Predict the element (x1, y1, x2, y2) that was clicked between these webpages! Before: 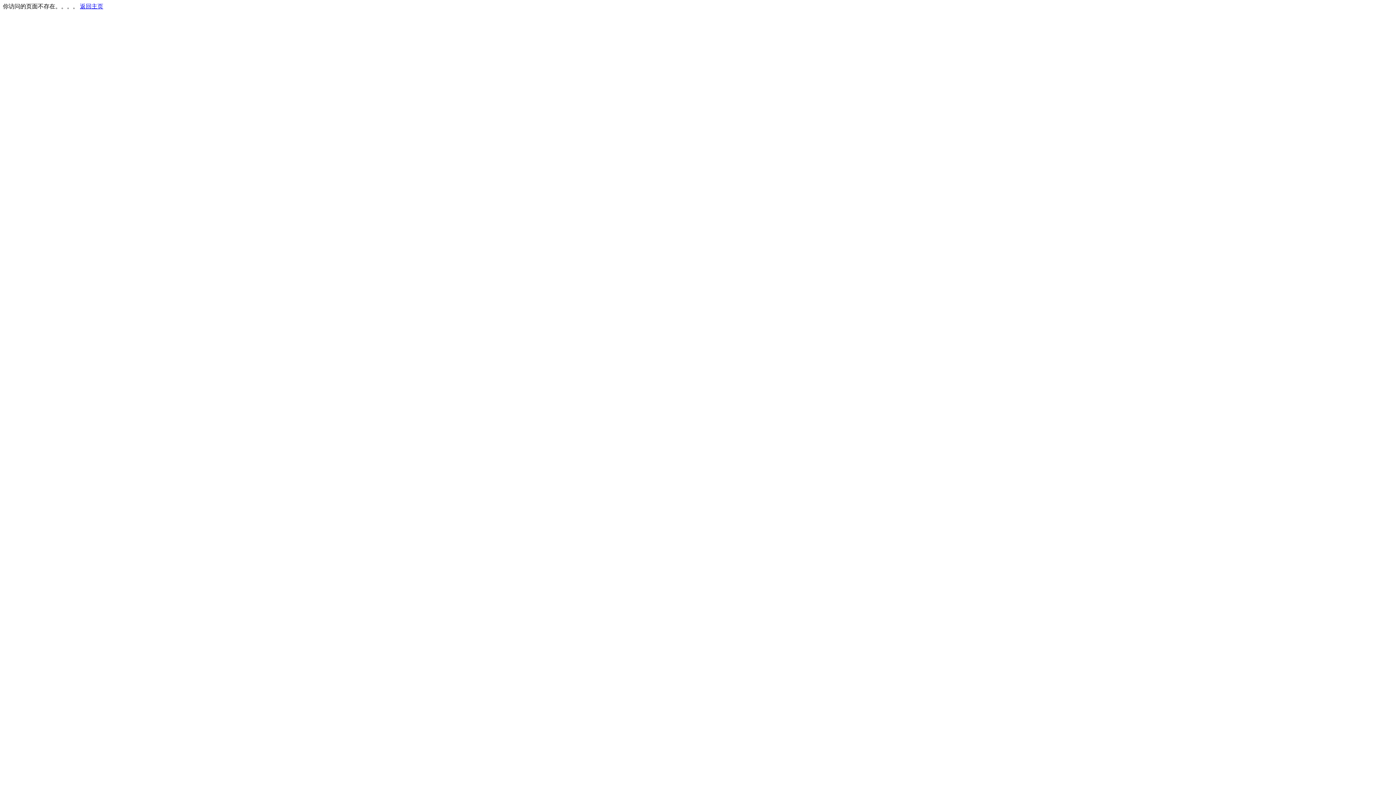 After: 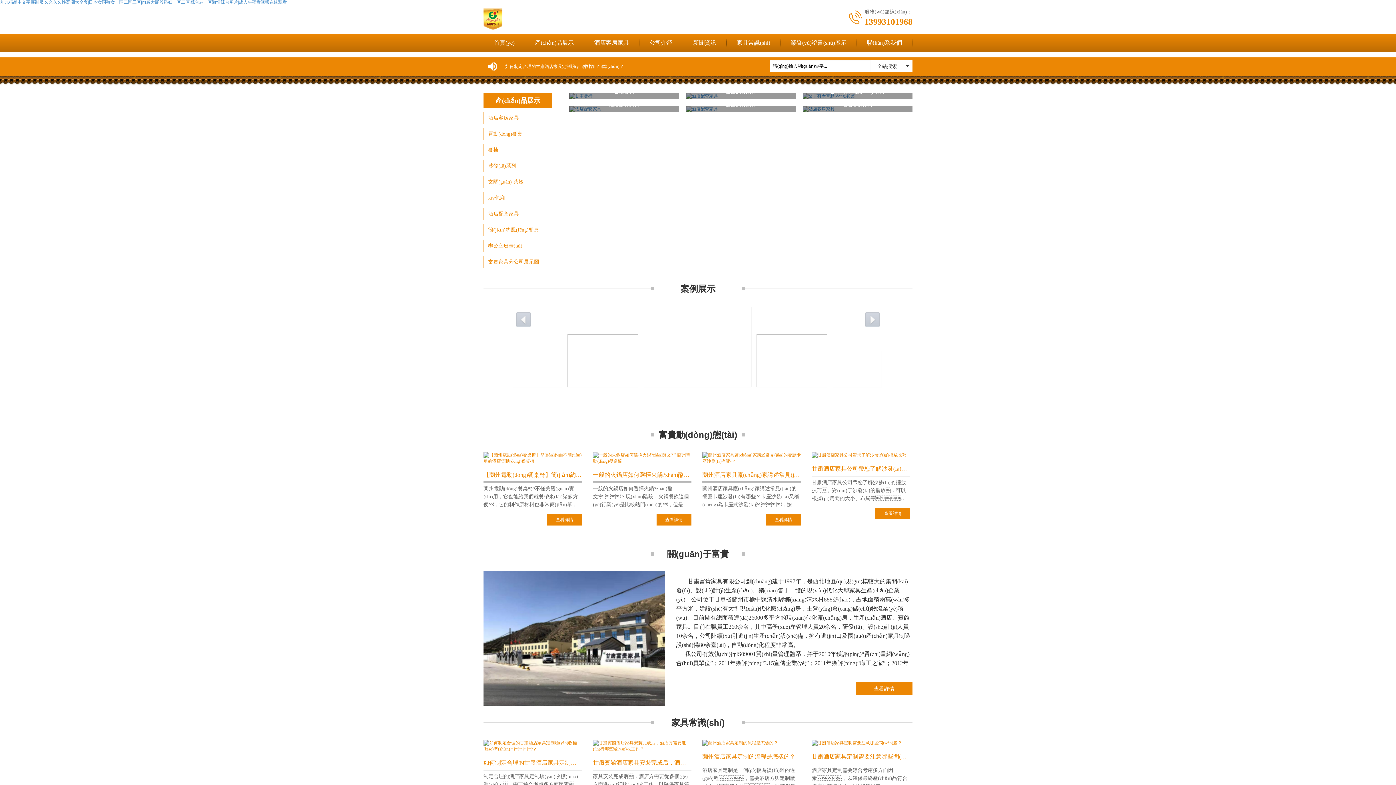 Action: label: 返回主页 bbox: (80, 3, 103, 9)